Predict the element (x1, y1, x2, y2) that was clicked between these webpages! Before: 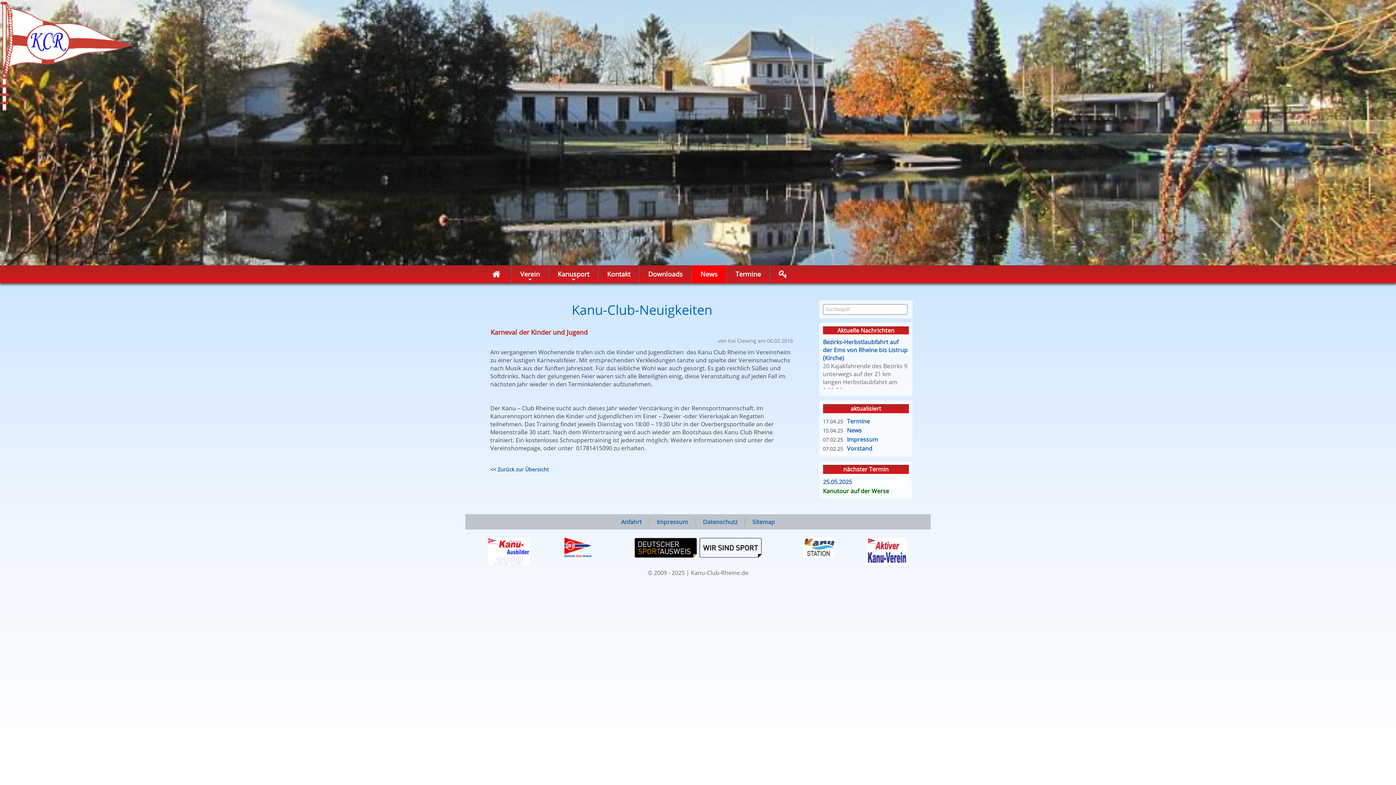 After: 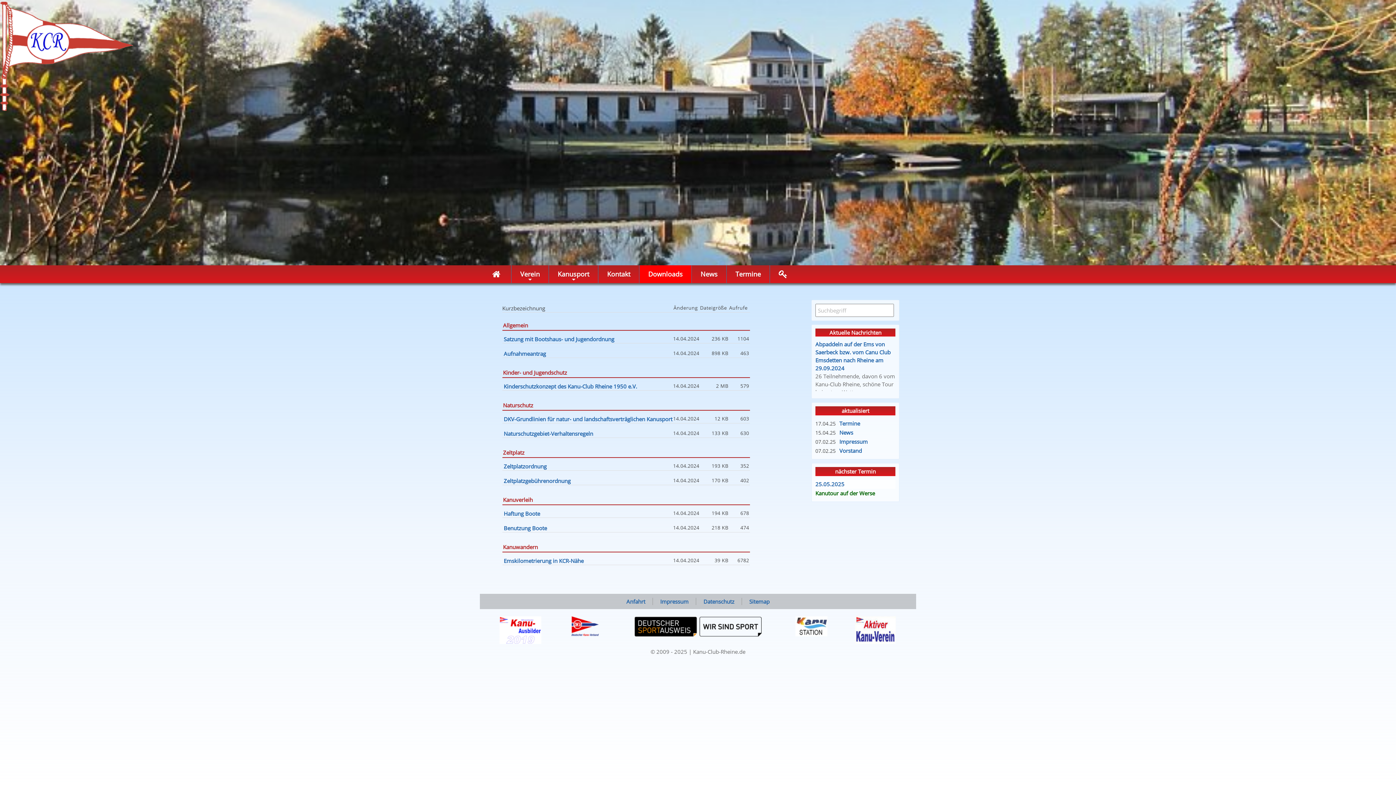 Action: bbox: (639, 265, 691, 283) label: Downloads